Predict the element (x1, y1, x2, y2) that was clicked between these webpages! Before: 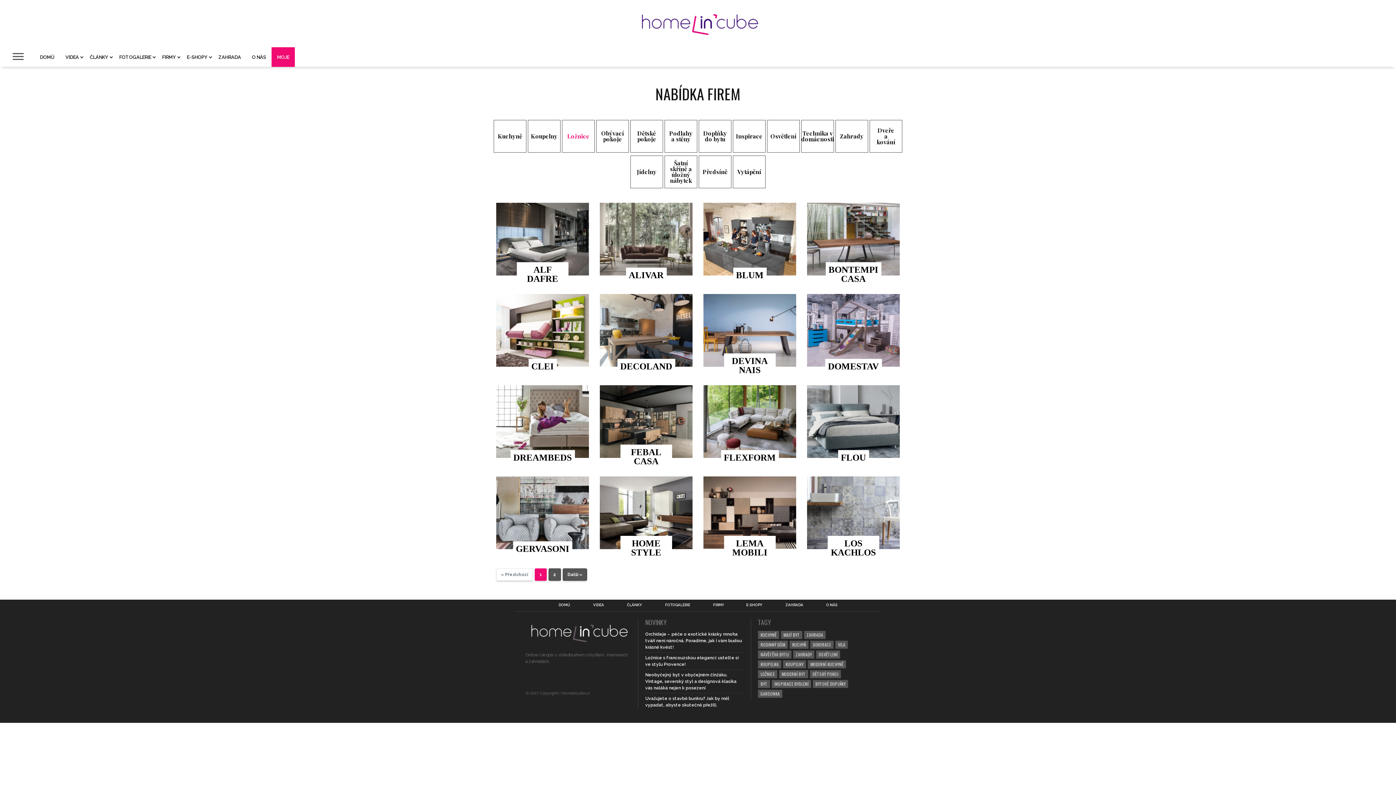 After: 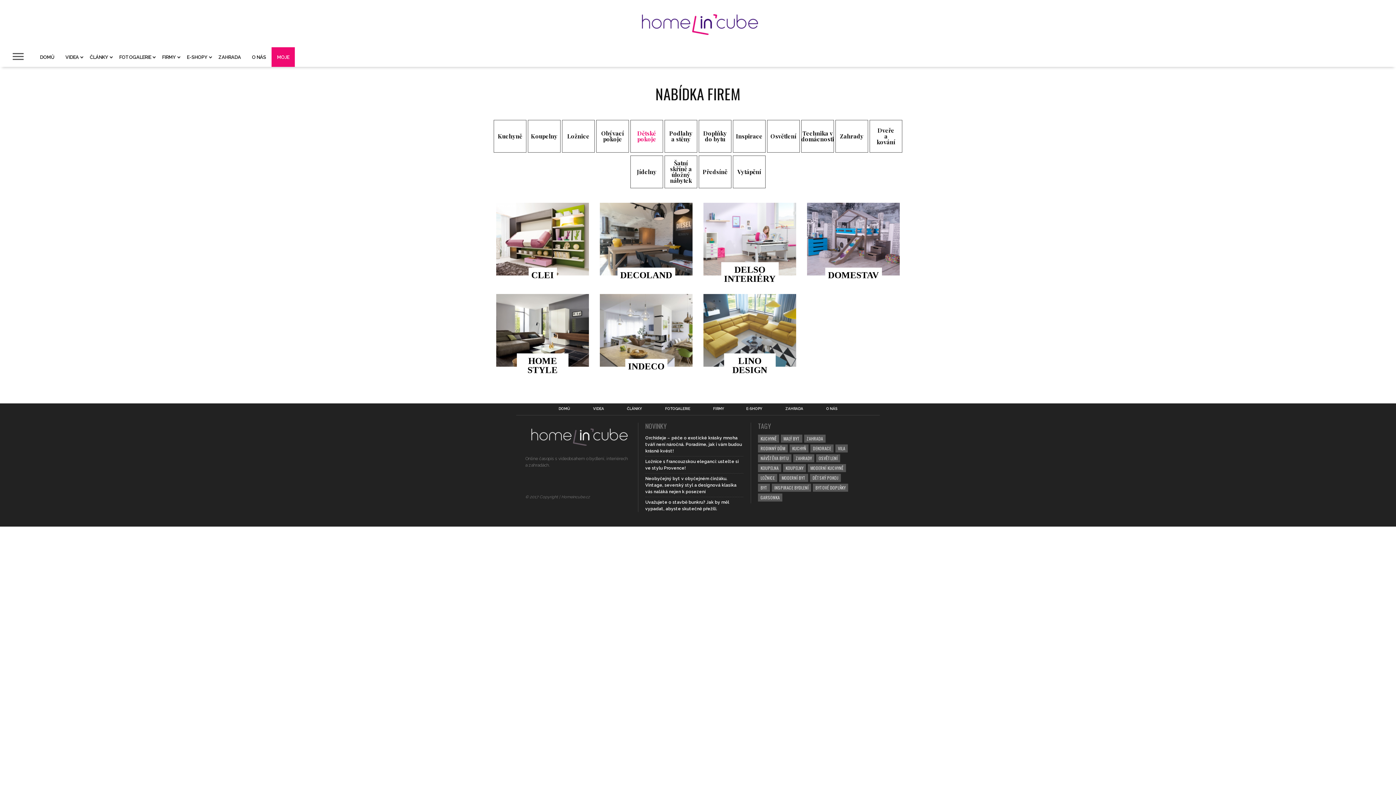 Action: bbox: (630, 120, 662, 152) label: Dětské pokoje